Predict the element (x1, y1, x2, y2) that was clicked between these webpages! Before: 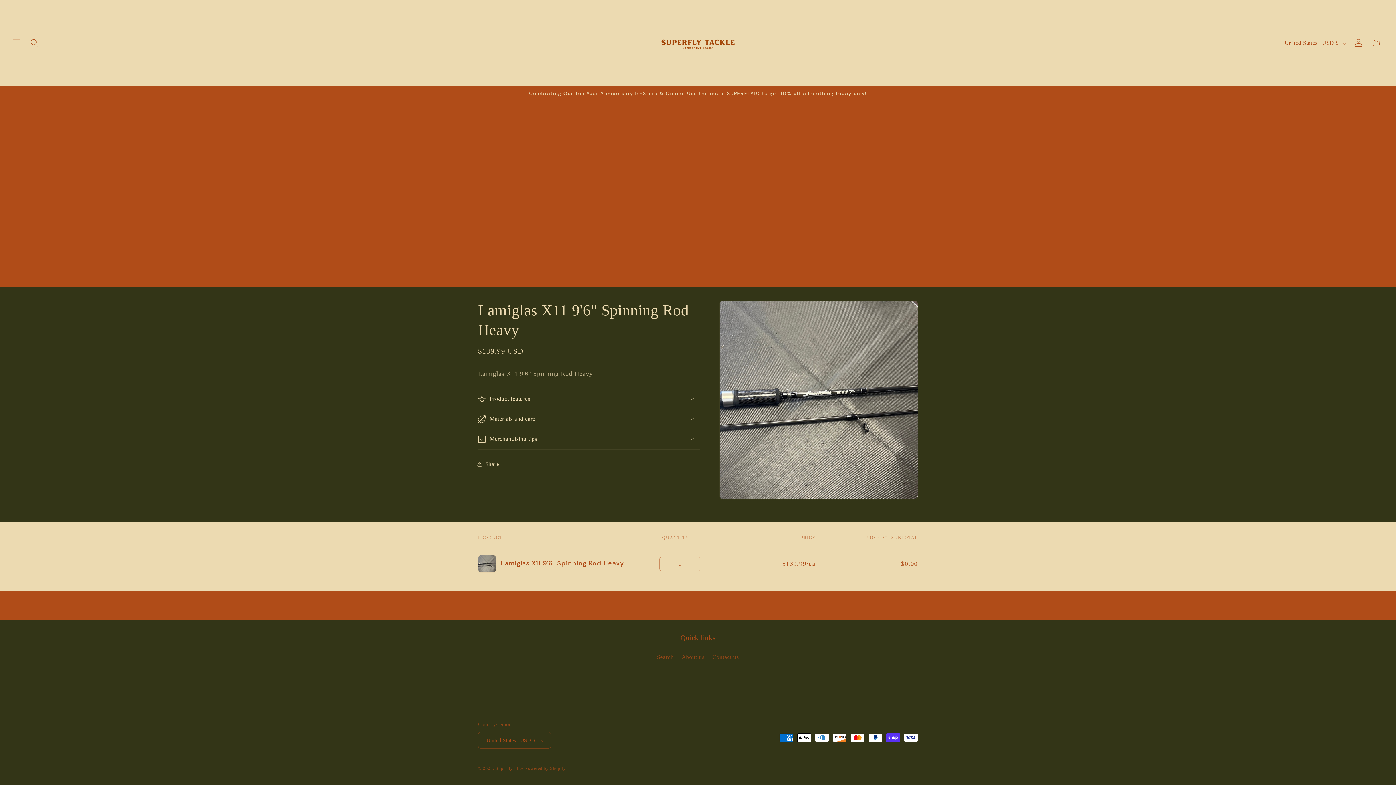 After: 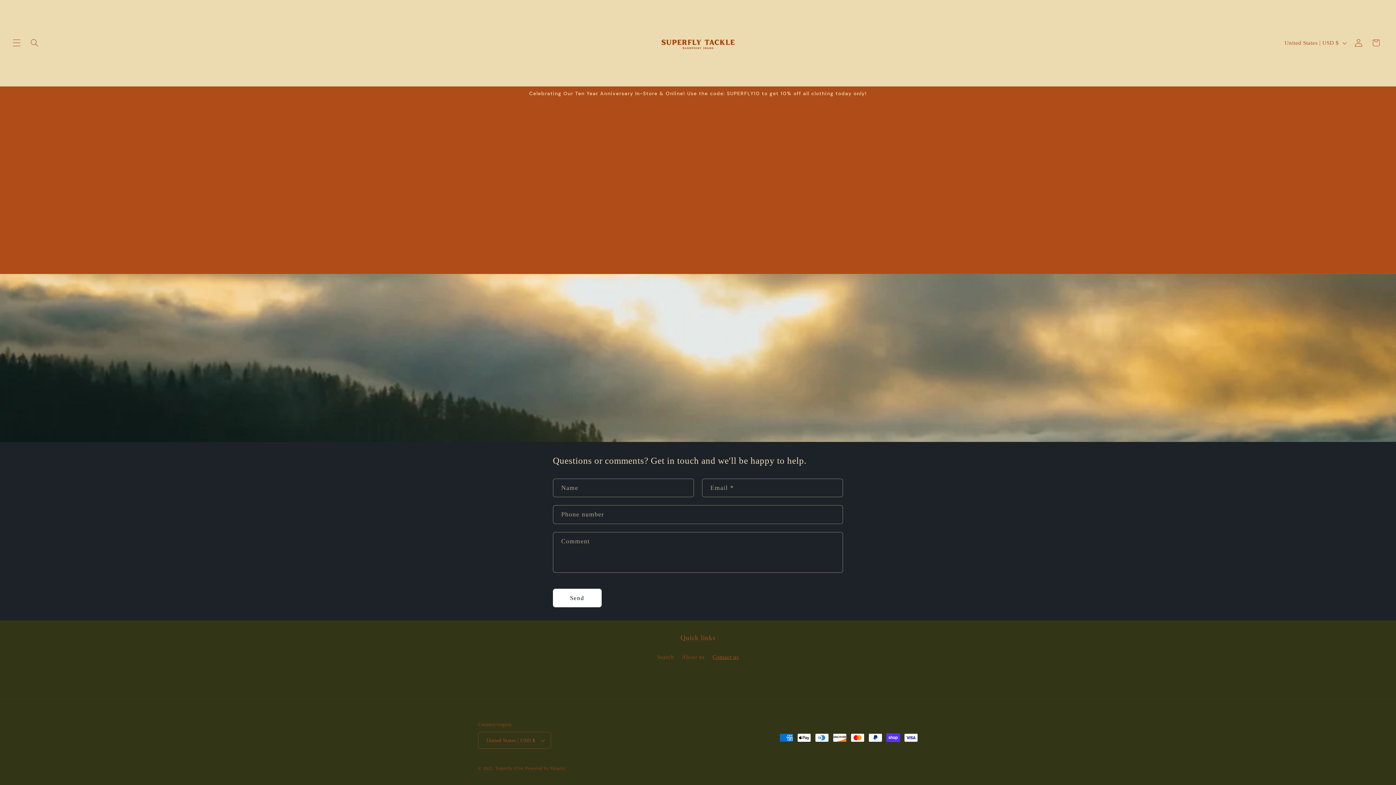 Action: label: Contact us bbox: (712, 650, 739, 664)